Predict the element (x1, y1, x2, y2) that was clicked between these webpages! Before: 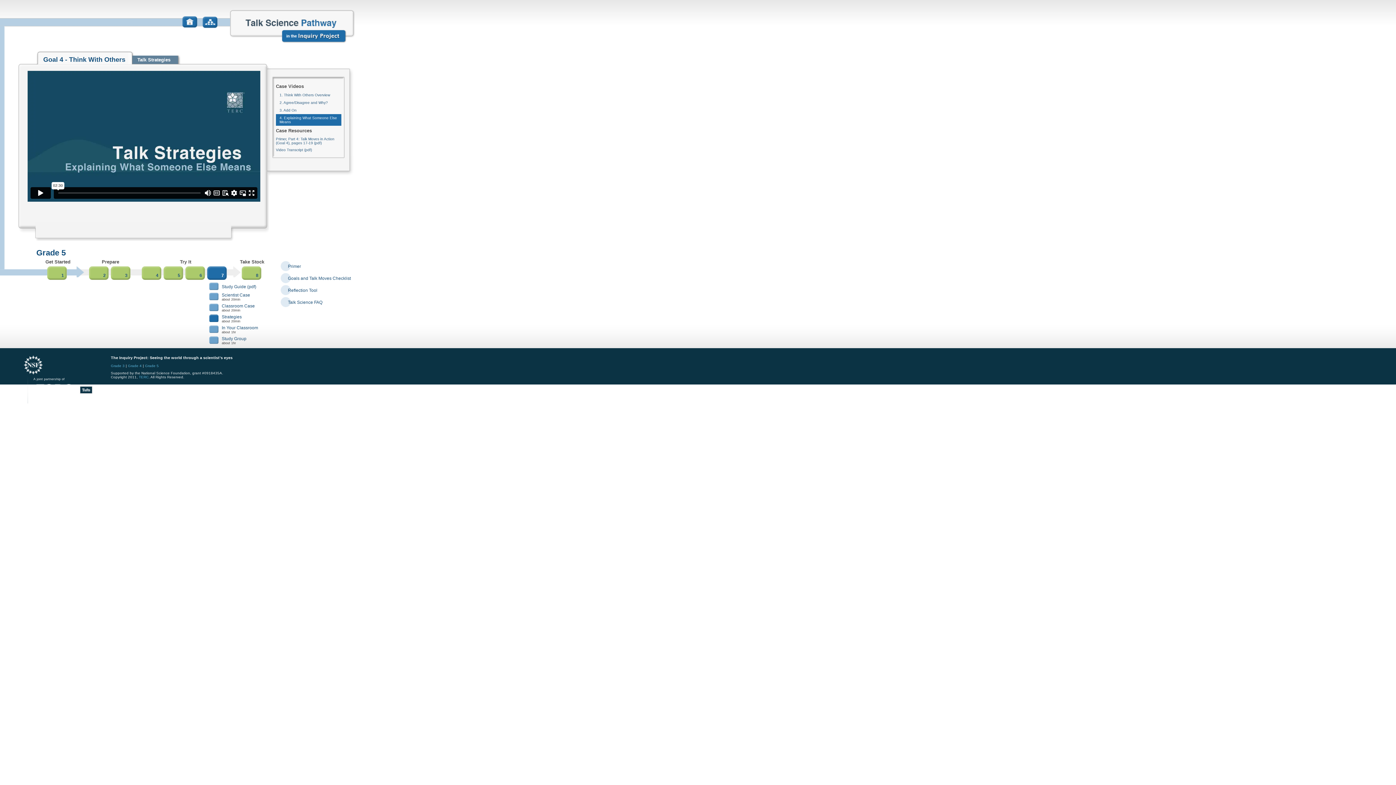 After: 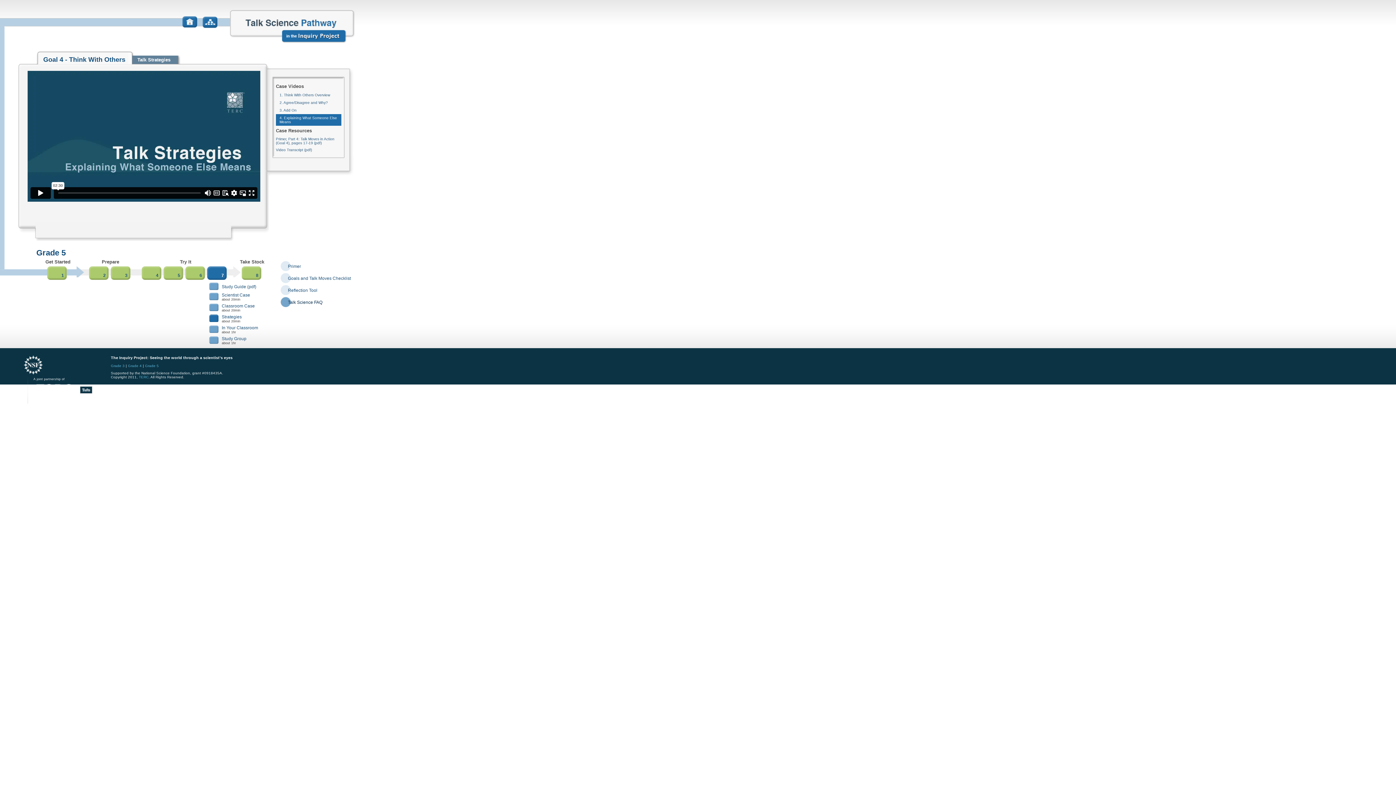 Action: bbox: (280, 297, 352, 307) label: Talk Science FAQ